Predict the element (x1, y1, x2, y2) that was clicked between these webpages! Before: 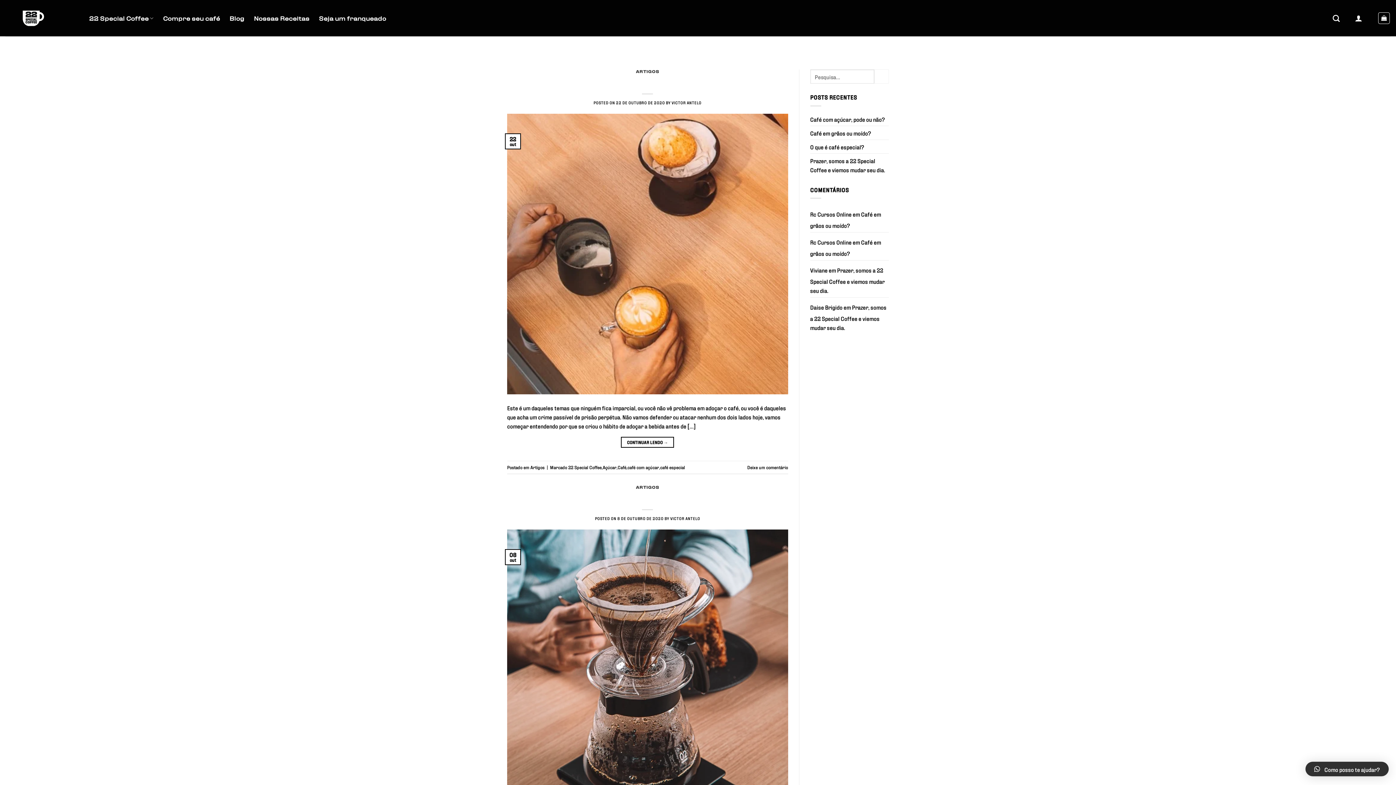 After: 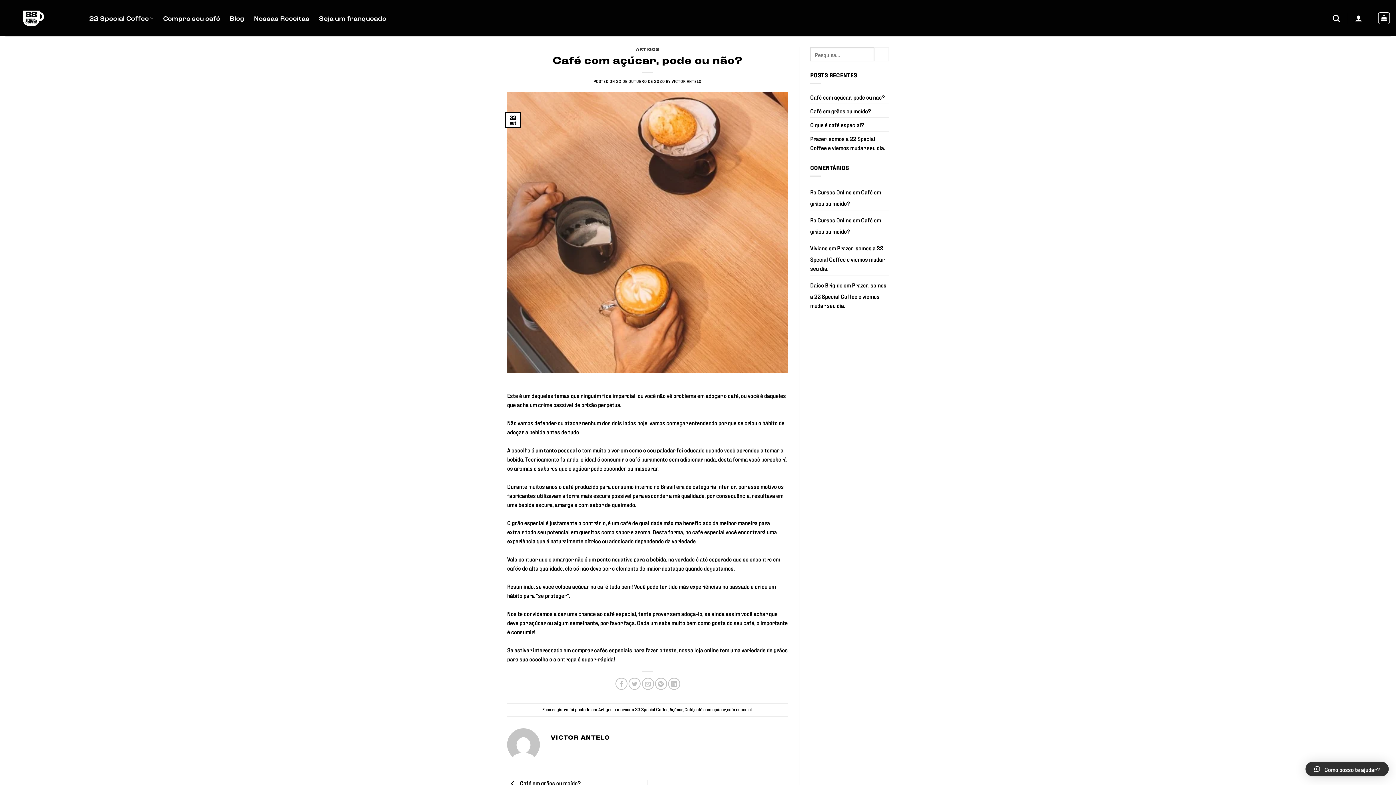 Action: label: Café com açúcar, pode ou não? bbox: (810, 112, 885, 125)